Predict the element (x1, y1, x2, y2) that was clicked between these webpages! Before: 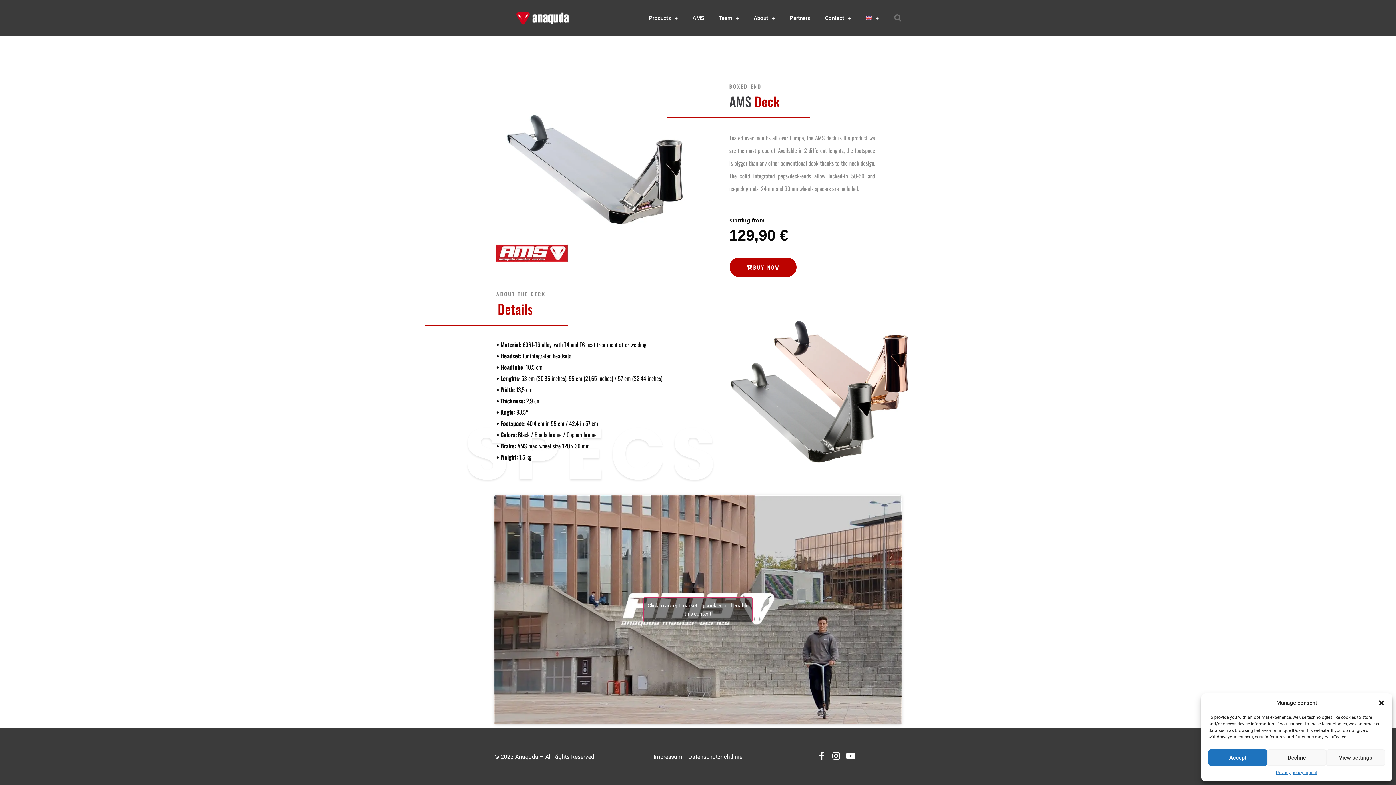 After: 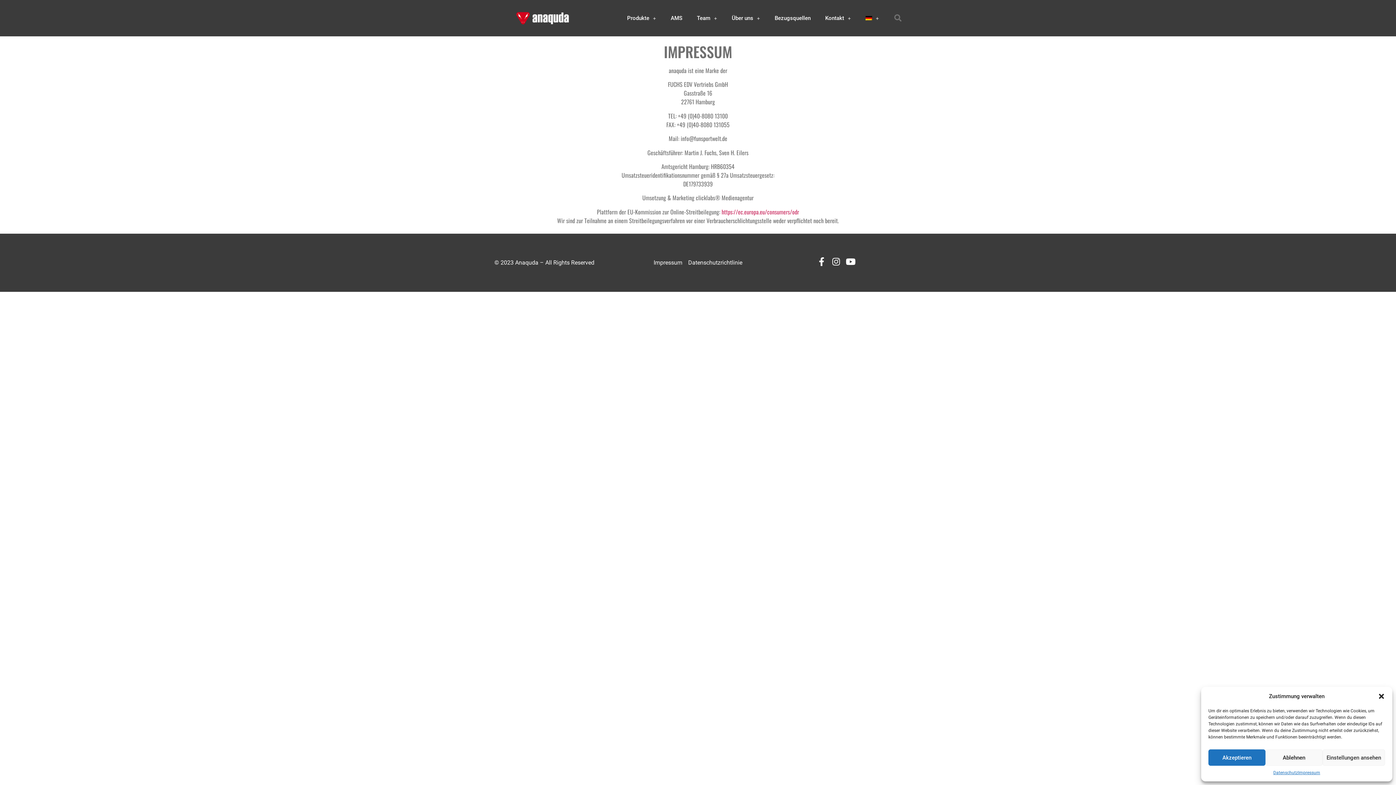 Action: label: Impressum bbox: (653, 753, 682, 760)